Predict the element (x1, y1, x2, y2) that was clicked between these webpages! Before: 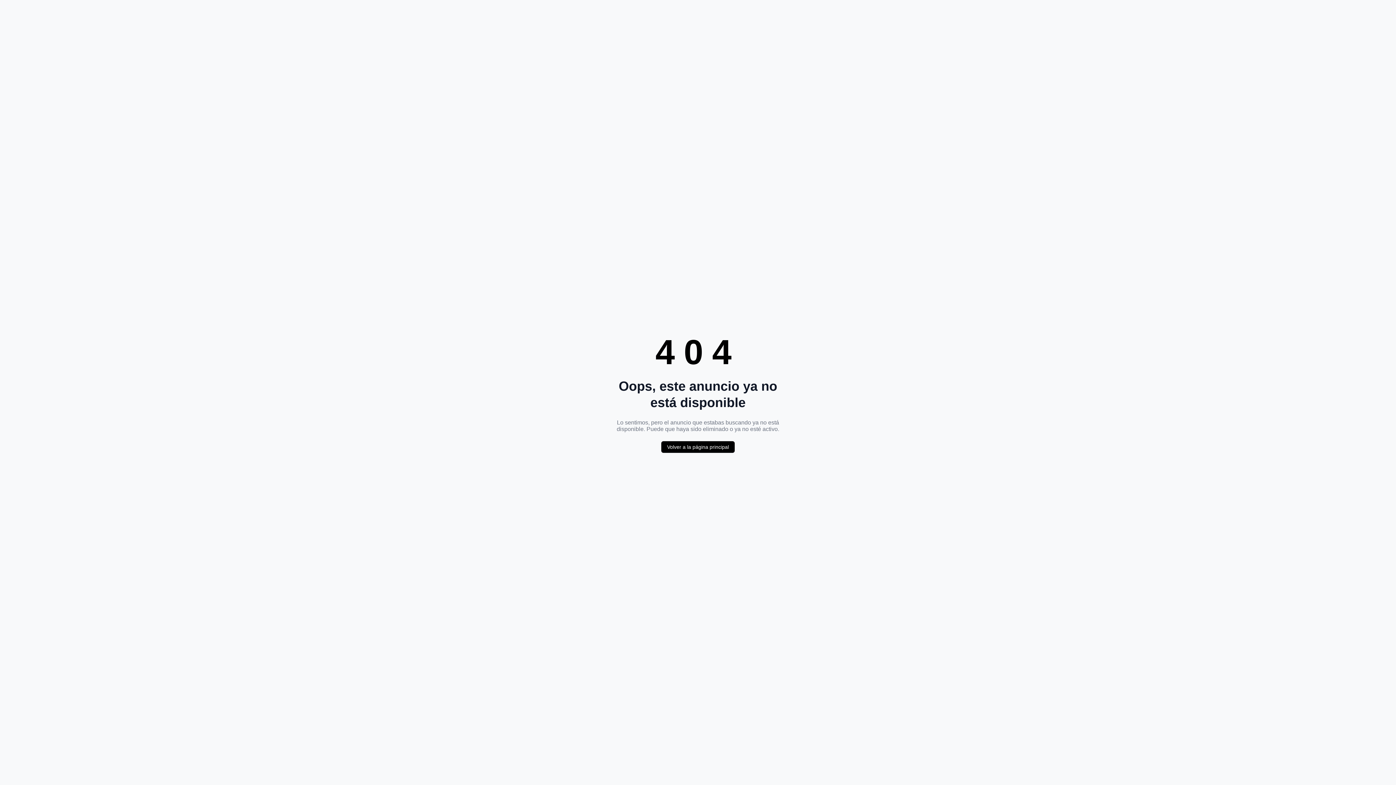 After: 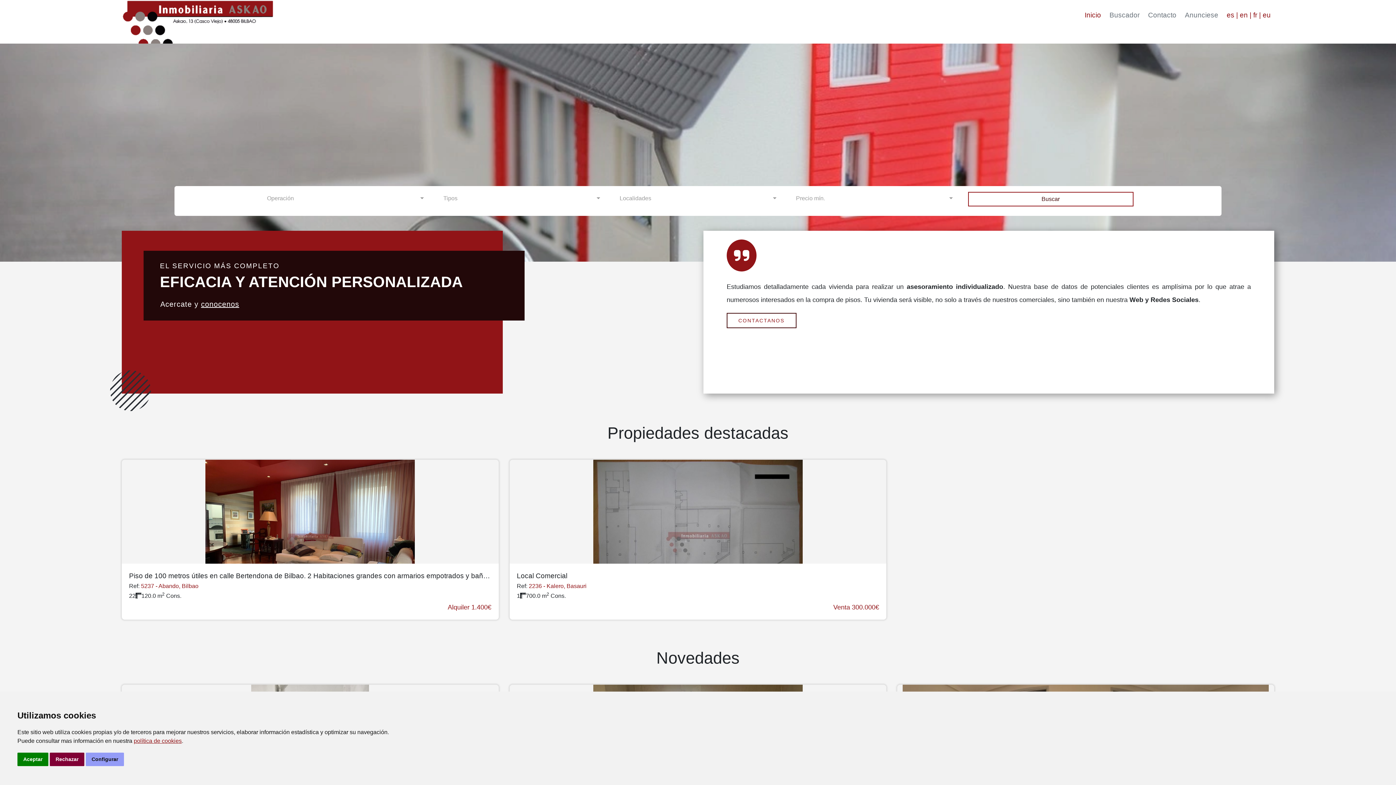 Action: bbox: (661, 441, 734, 453) label: Volver a la página principal